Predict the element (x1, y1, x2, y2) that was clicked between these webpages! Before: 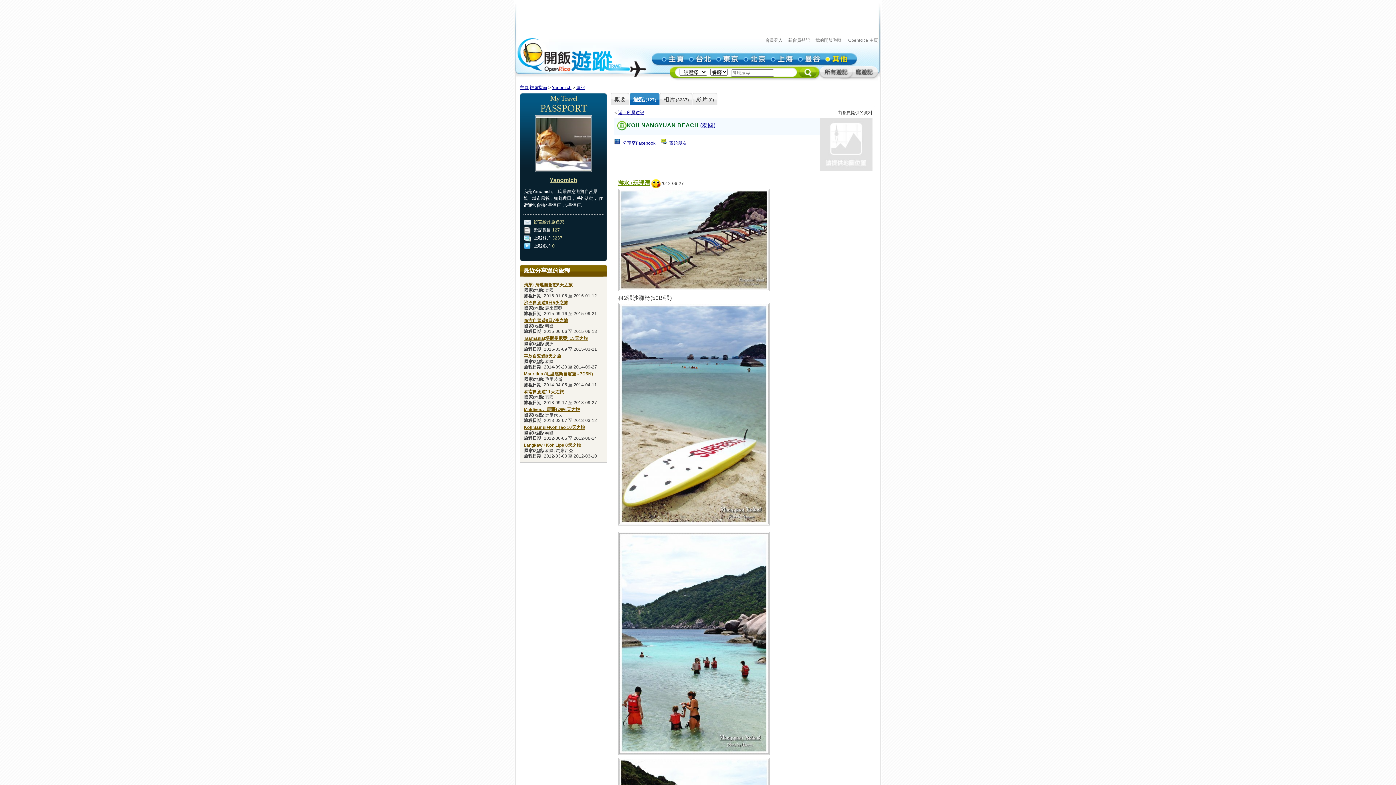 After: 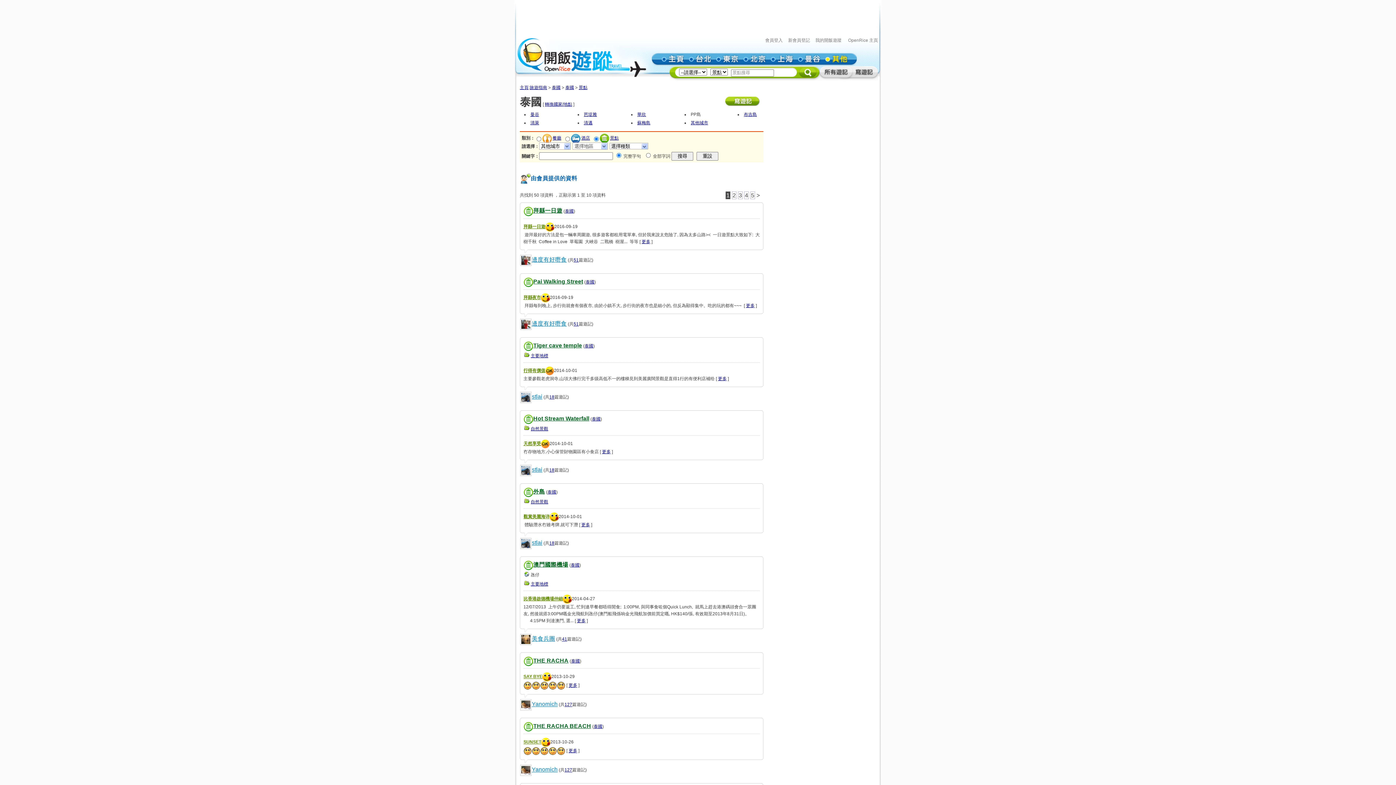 Action: label: 泰國 bbox: (702, 122, 713, 128)